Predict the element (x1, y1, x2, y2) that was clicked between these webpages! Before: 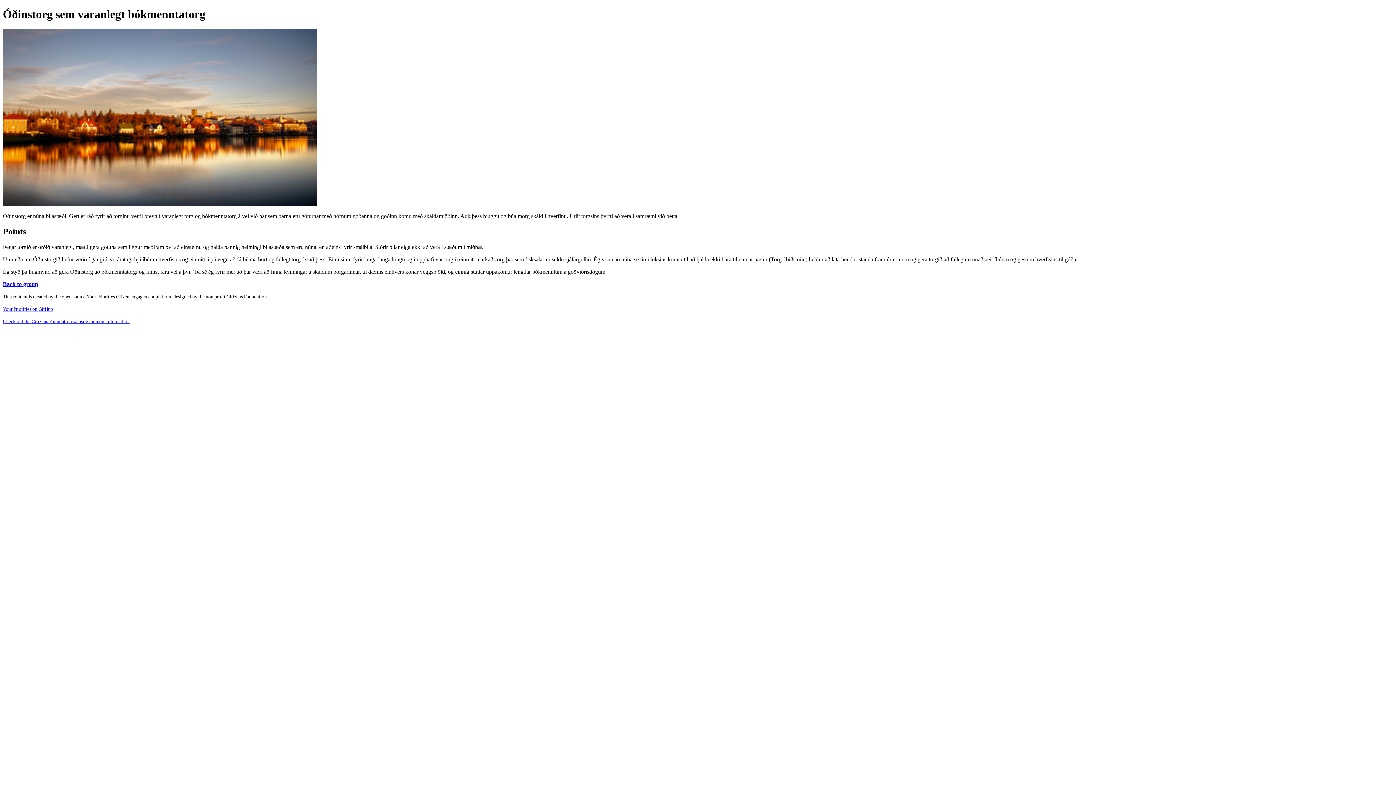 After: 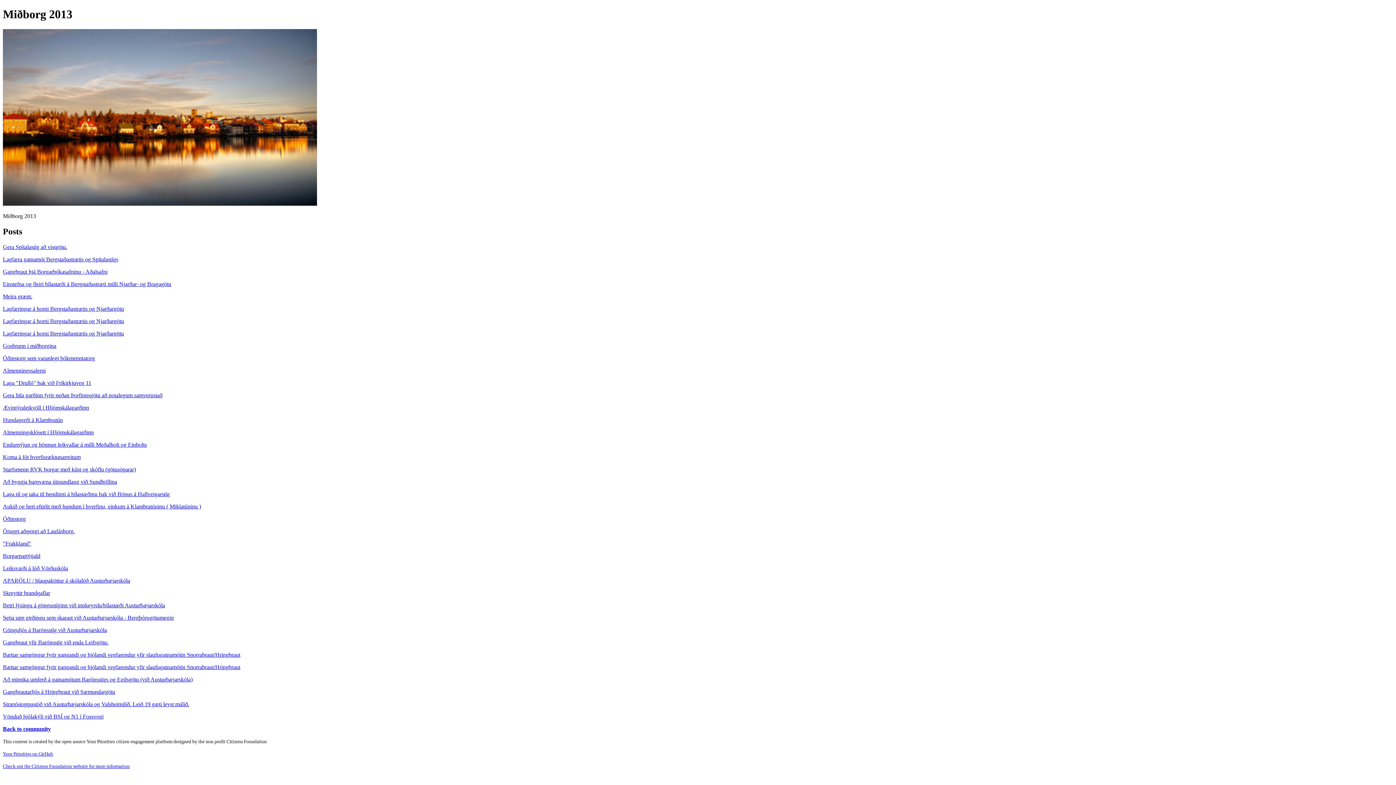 Action: bbox: (2, 280, 38, 287) label: Back to group